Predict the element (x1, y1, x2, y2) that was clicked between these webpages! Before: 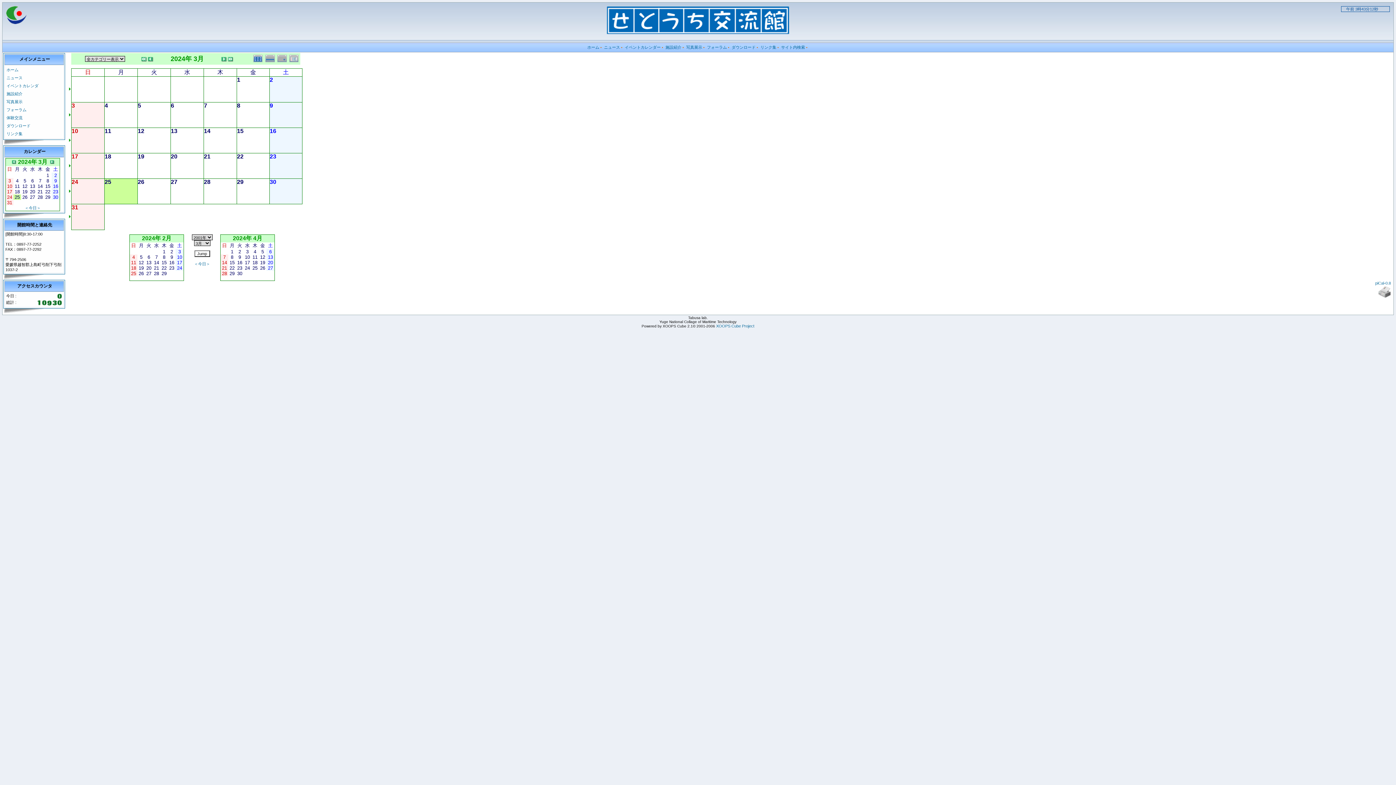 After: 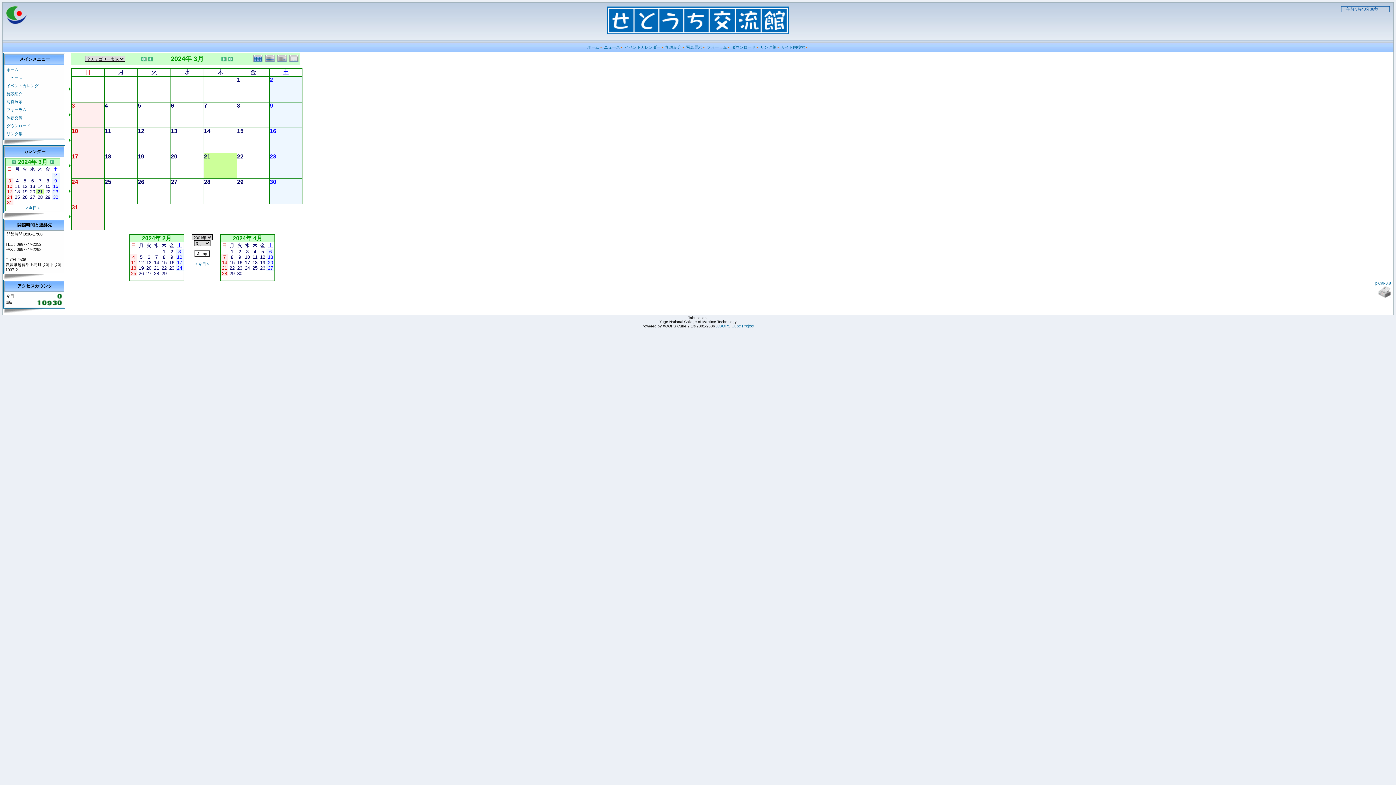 Action: bbox: (37, 189, 42, 194) label: 21